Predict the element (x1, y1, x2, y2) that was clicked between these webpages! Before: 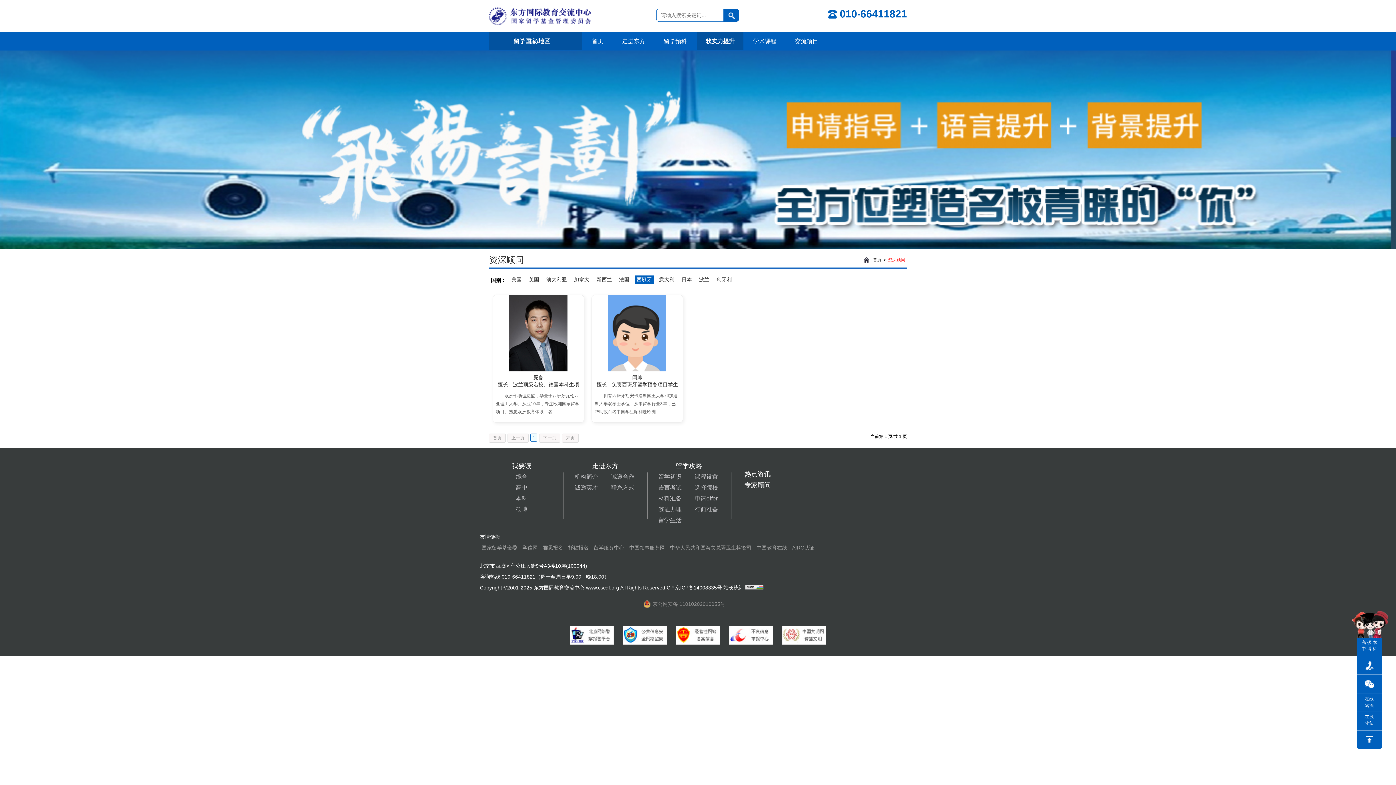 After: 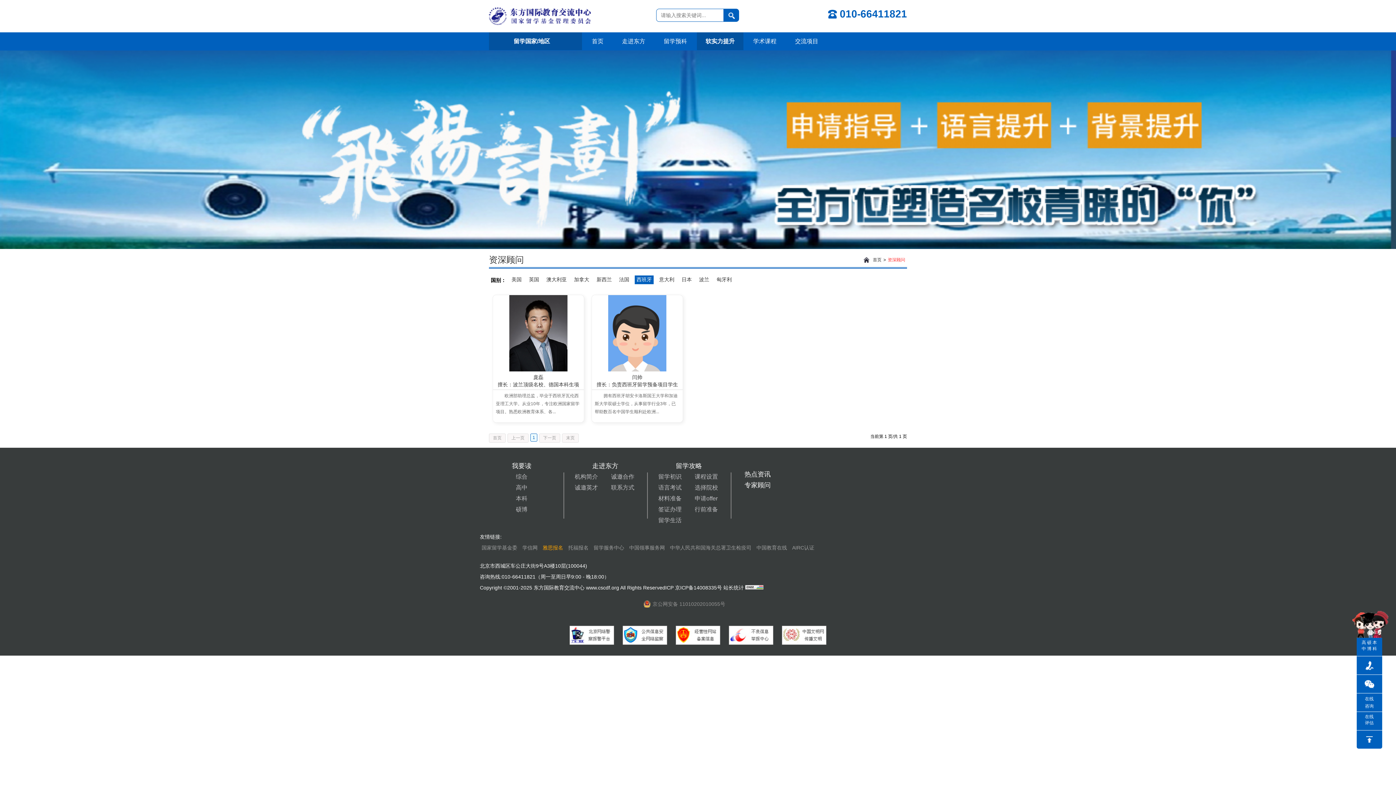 Action: label: 雅思报名 bbox: (541, 544, 565, 550)